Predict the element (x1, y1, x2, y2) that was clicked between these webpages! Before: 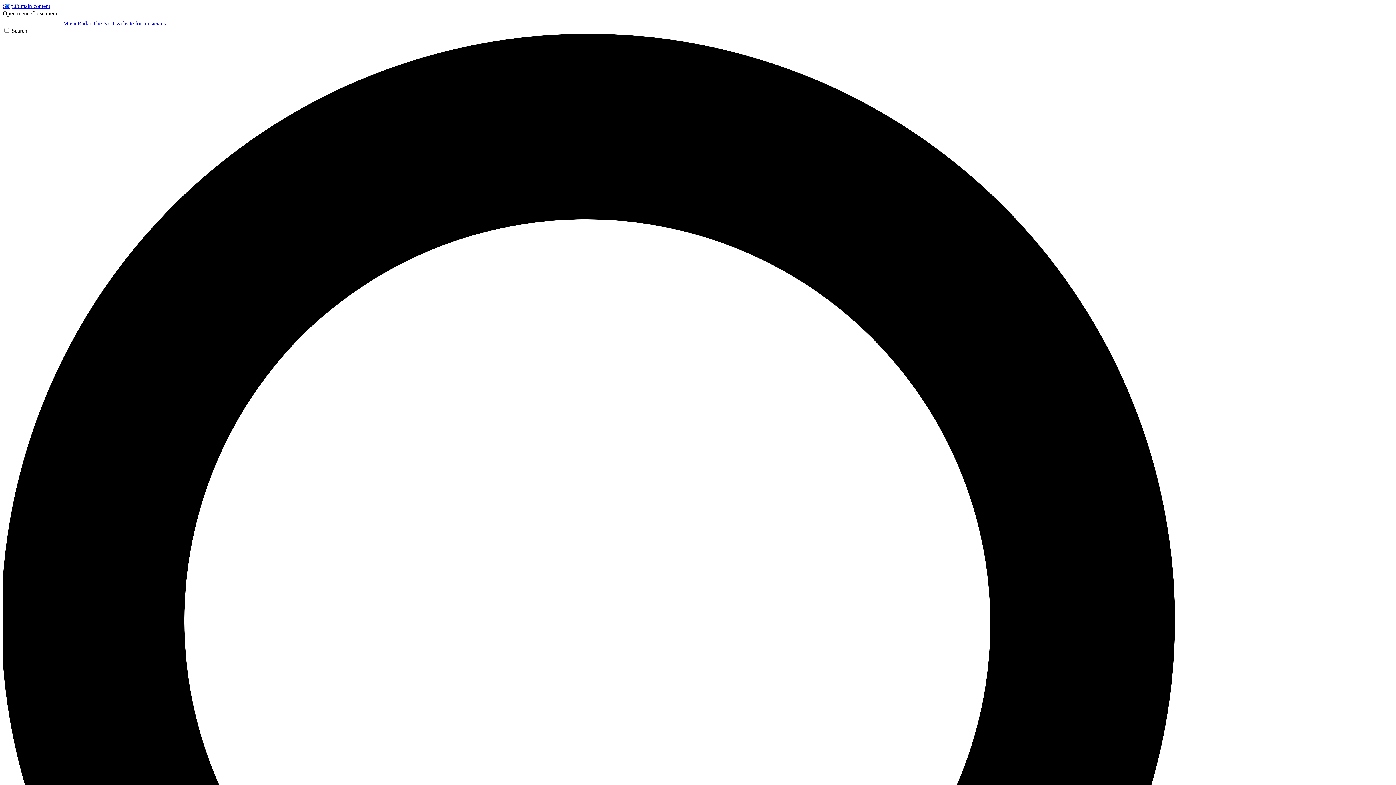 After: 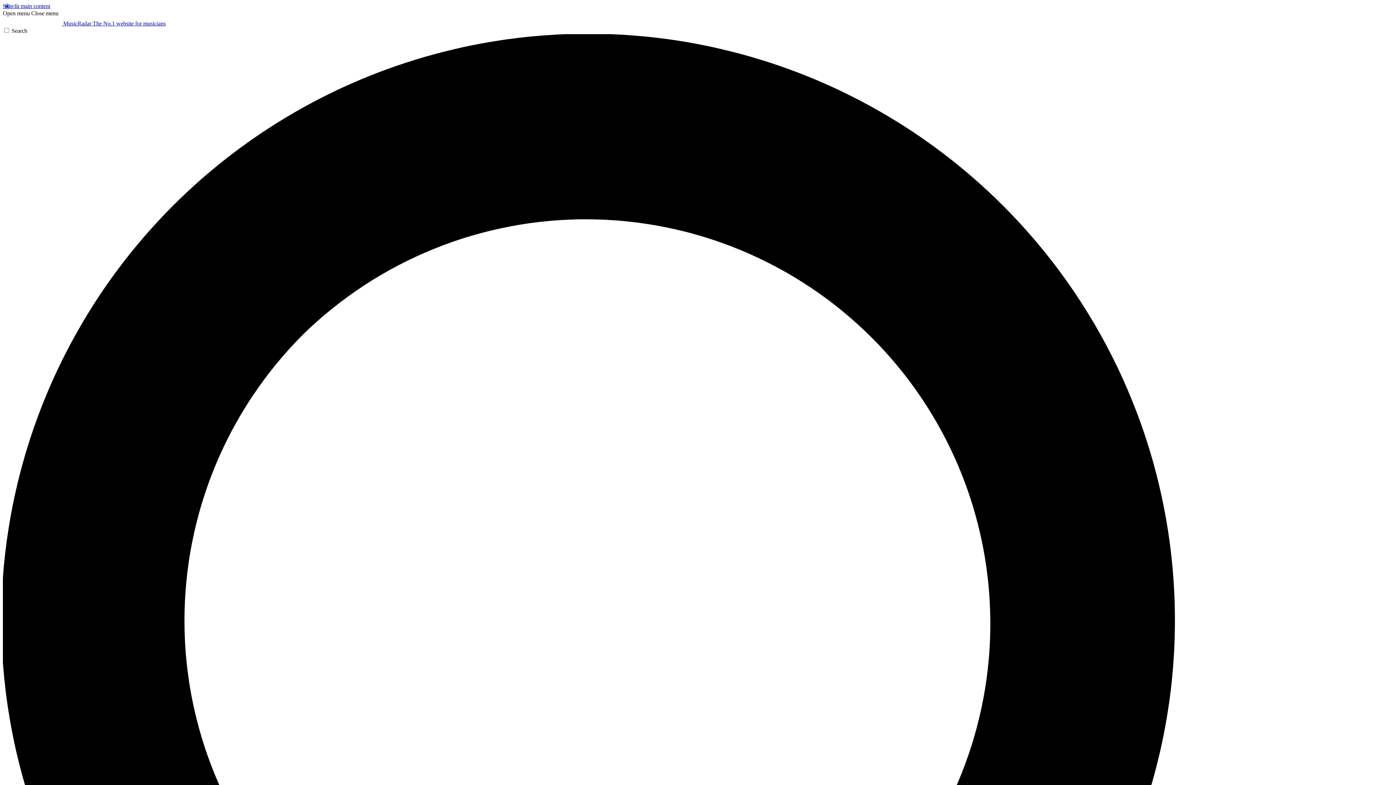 Action: label: Close menu bbox: (31, 10, 58, 16)